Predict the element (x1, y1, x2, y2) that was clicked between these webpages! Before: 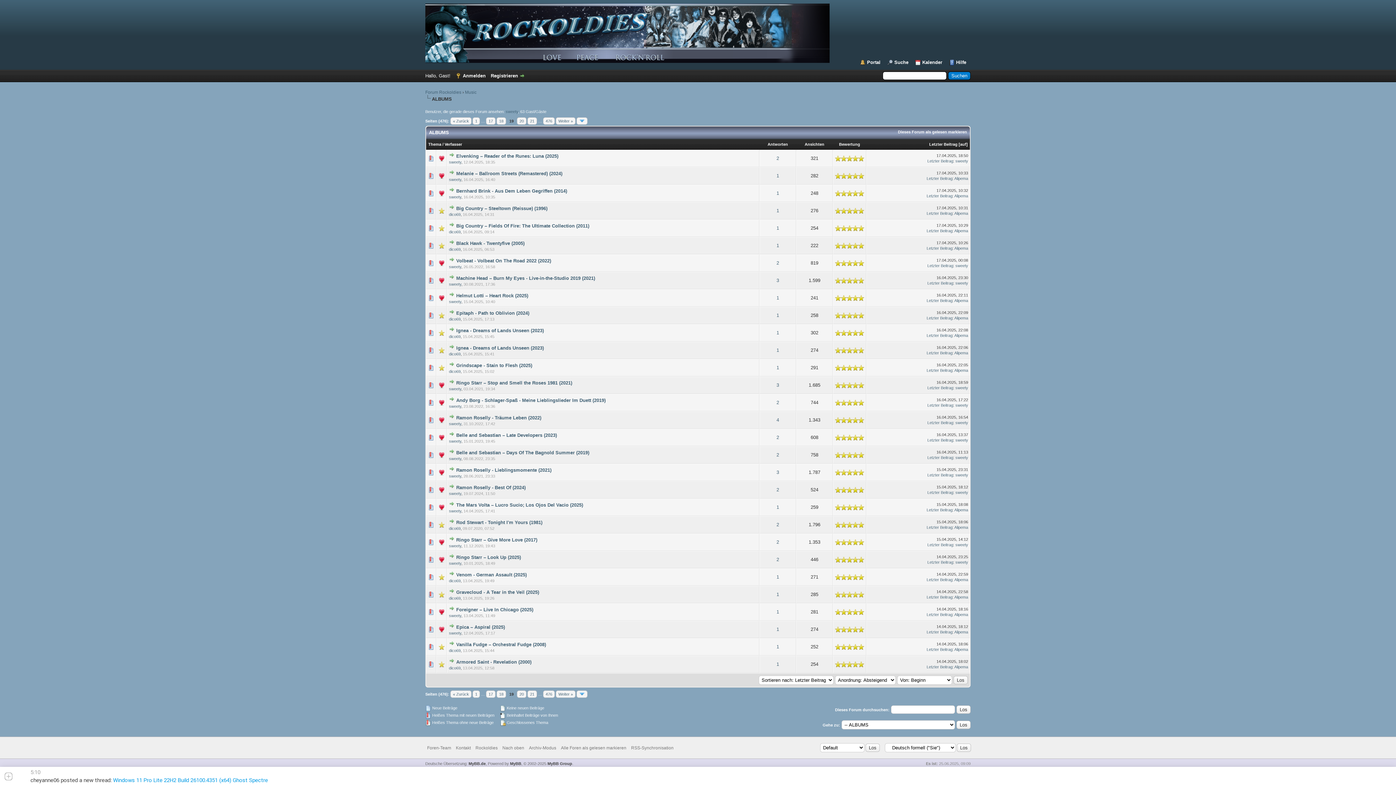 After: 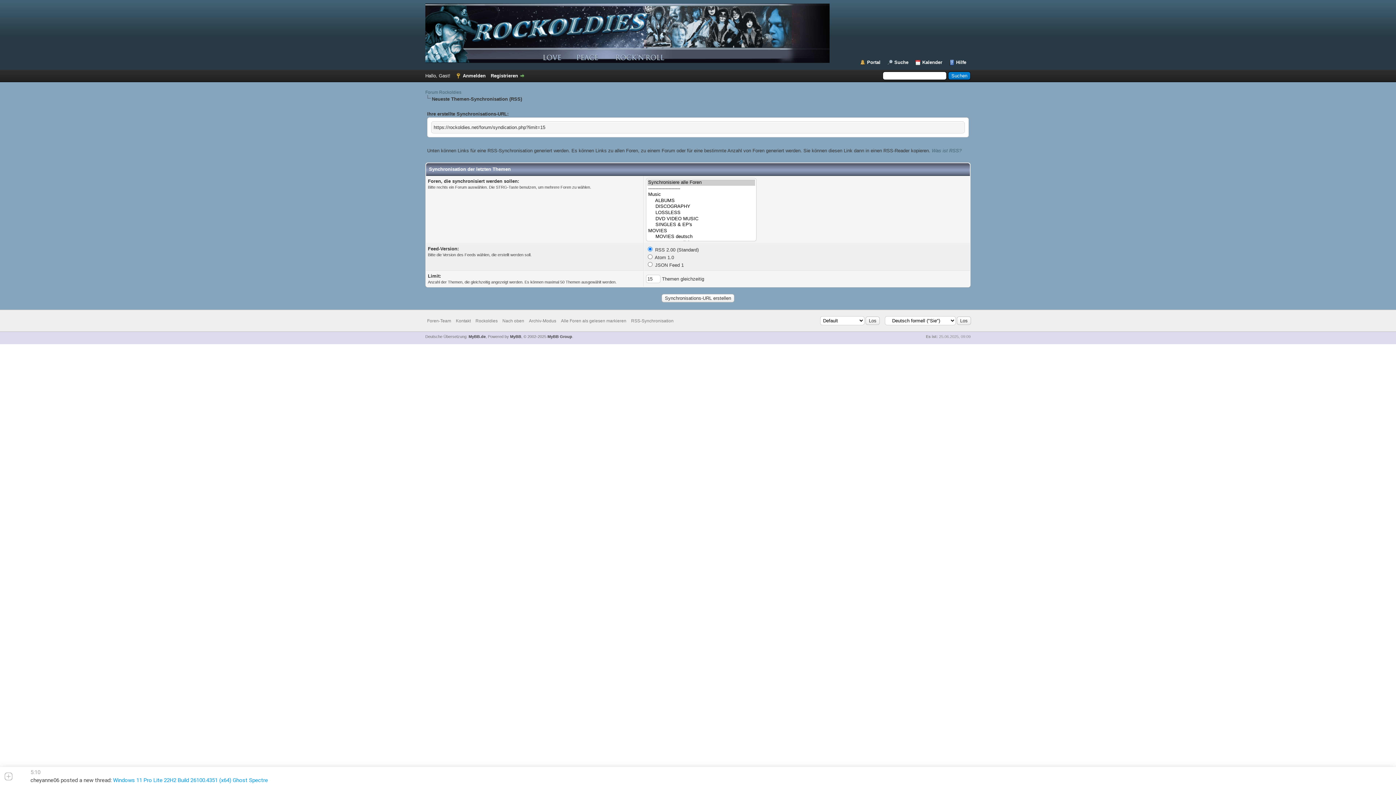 Action: bbox: (631, 745, 673, 750) label: RSS-Synchronisation